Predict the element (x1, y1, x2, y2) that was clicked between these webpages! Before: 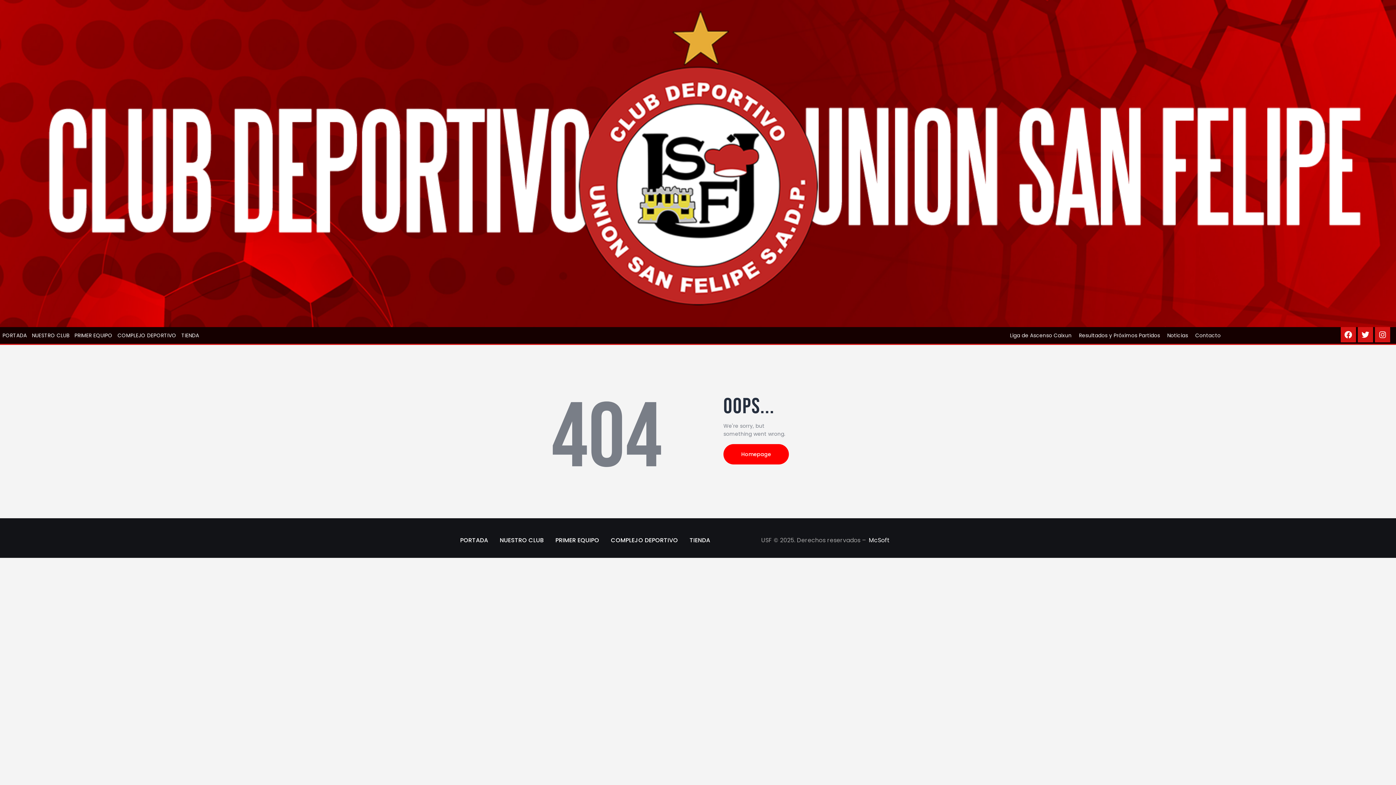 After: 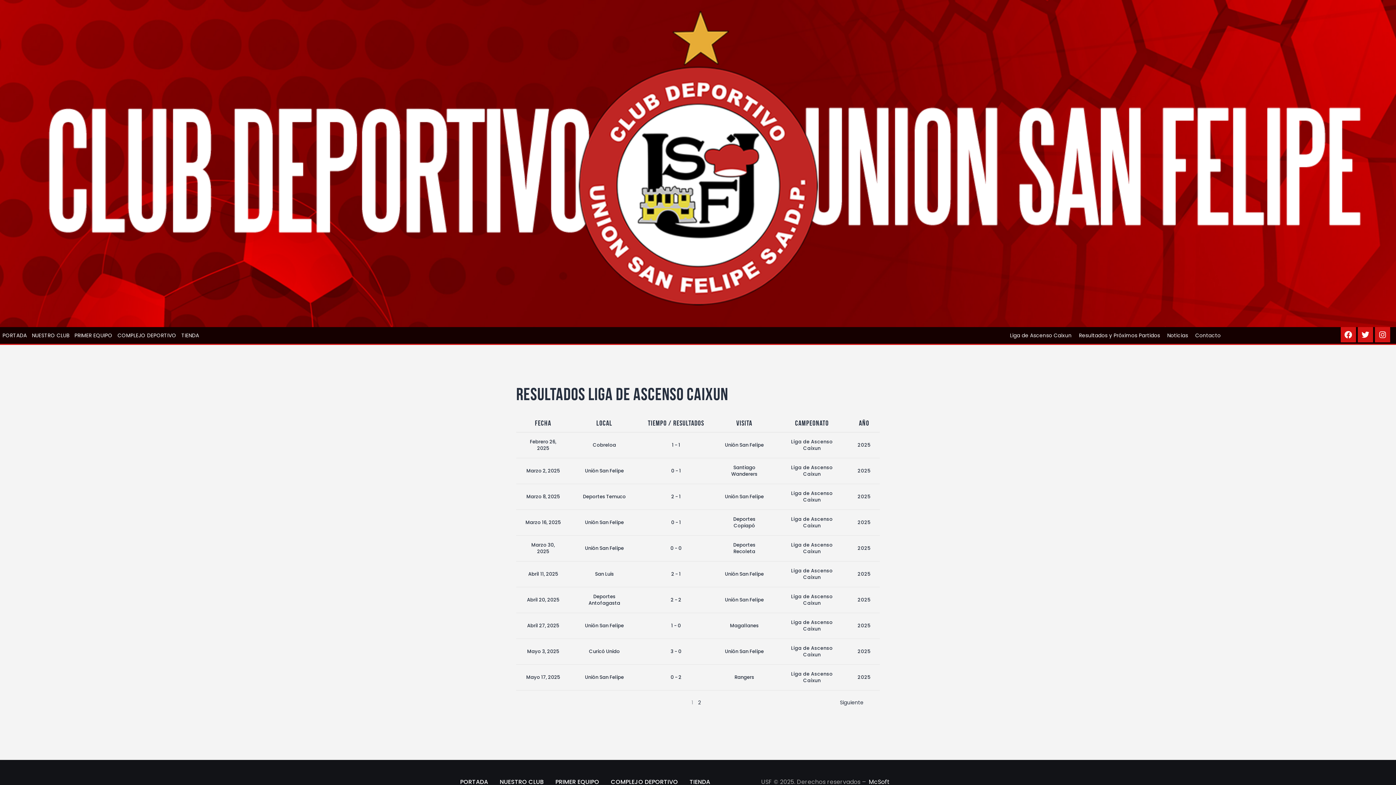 Action: bbox: (1075, 327, 1163, 344) label: Resultados y Próximos Partidos